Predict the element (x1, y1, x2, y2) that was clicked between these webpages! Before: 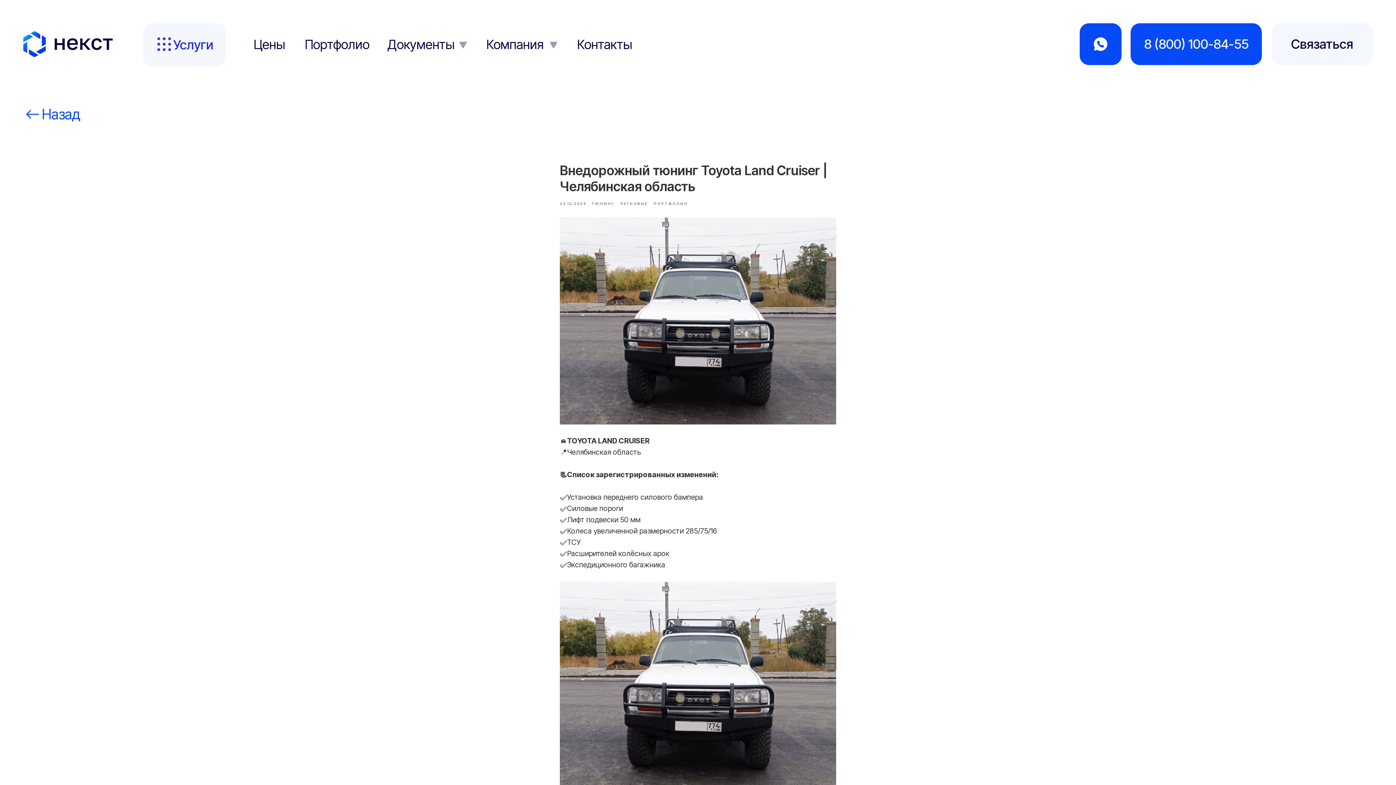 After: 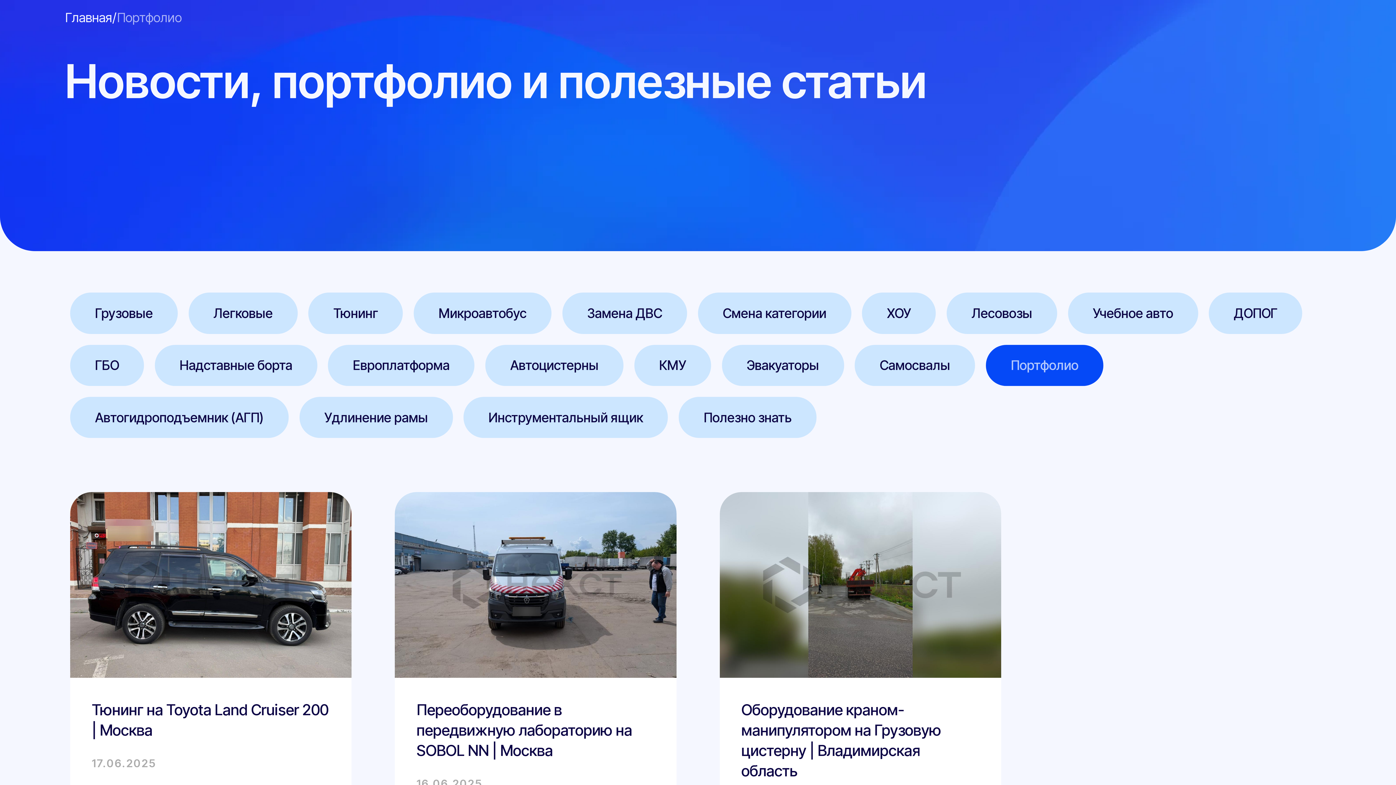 Action: label: ПОРТФОЛИО bbox: (653, 200, 688, 206)